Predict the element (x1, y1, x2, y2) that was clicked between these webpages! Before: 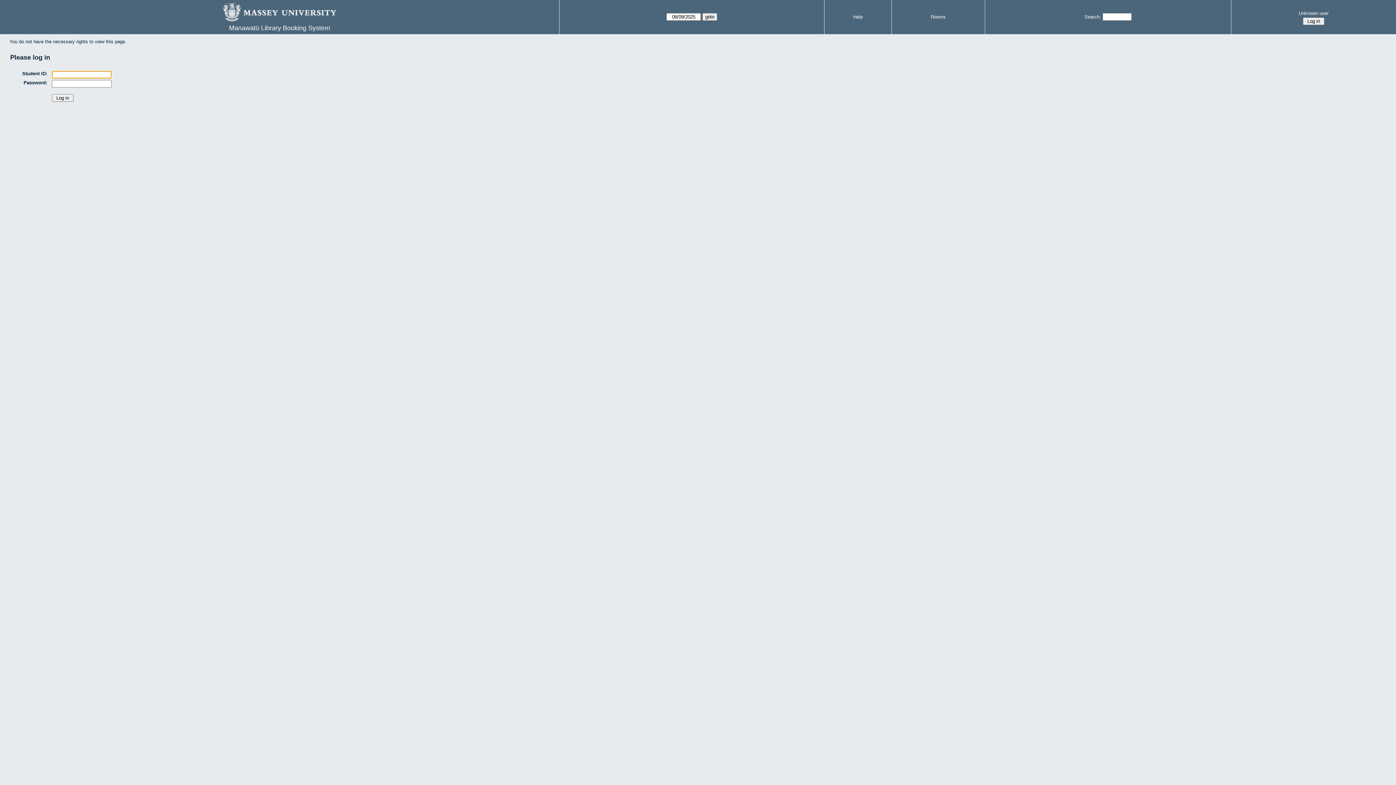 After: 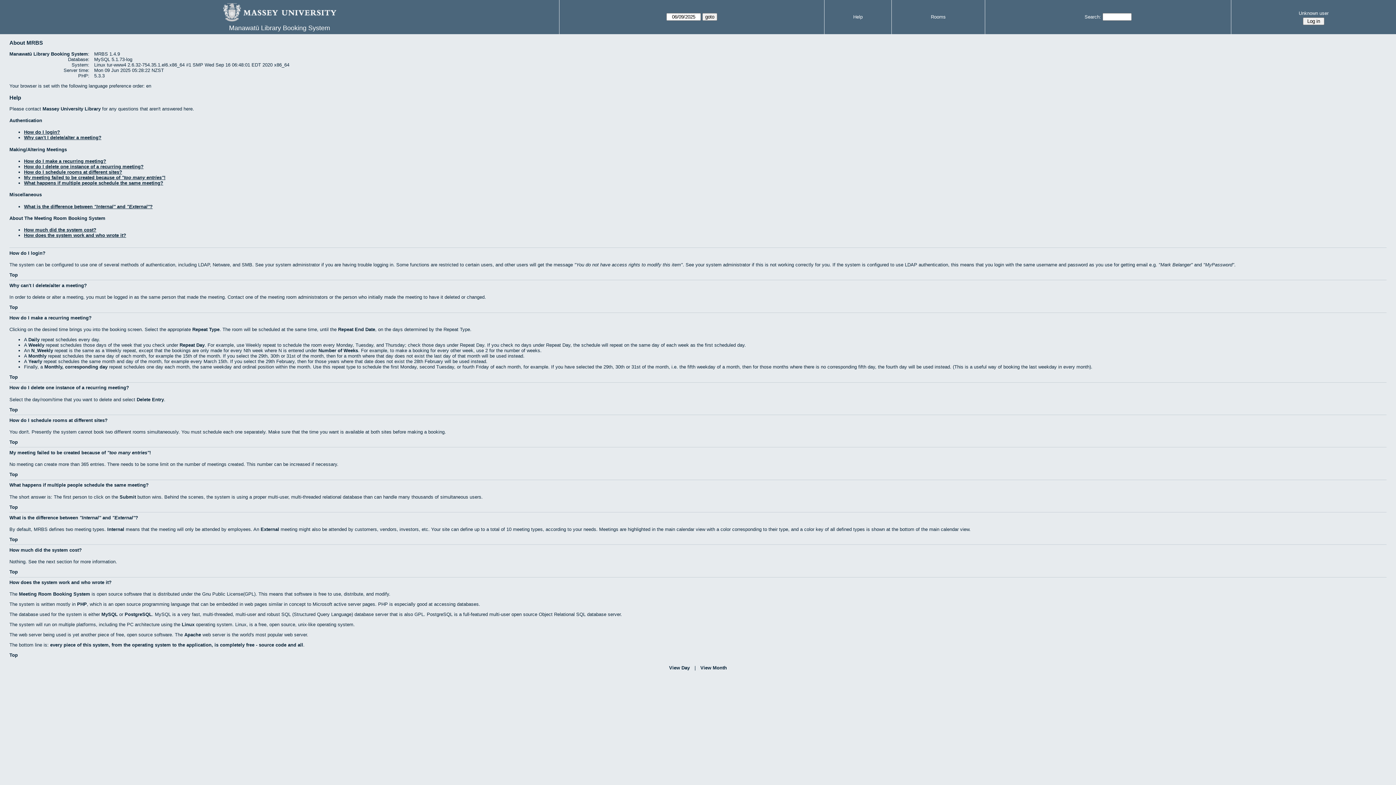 Action: label: Help bbox: (853, 14, 862, 19)